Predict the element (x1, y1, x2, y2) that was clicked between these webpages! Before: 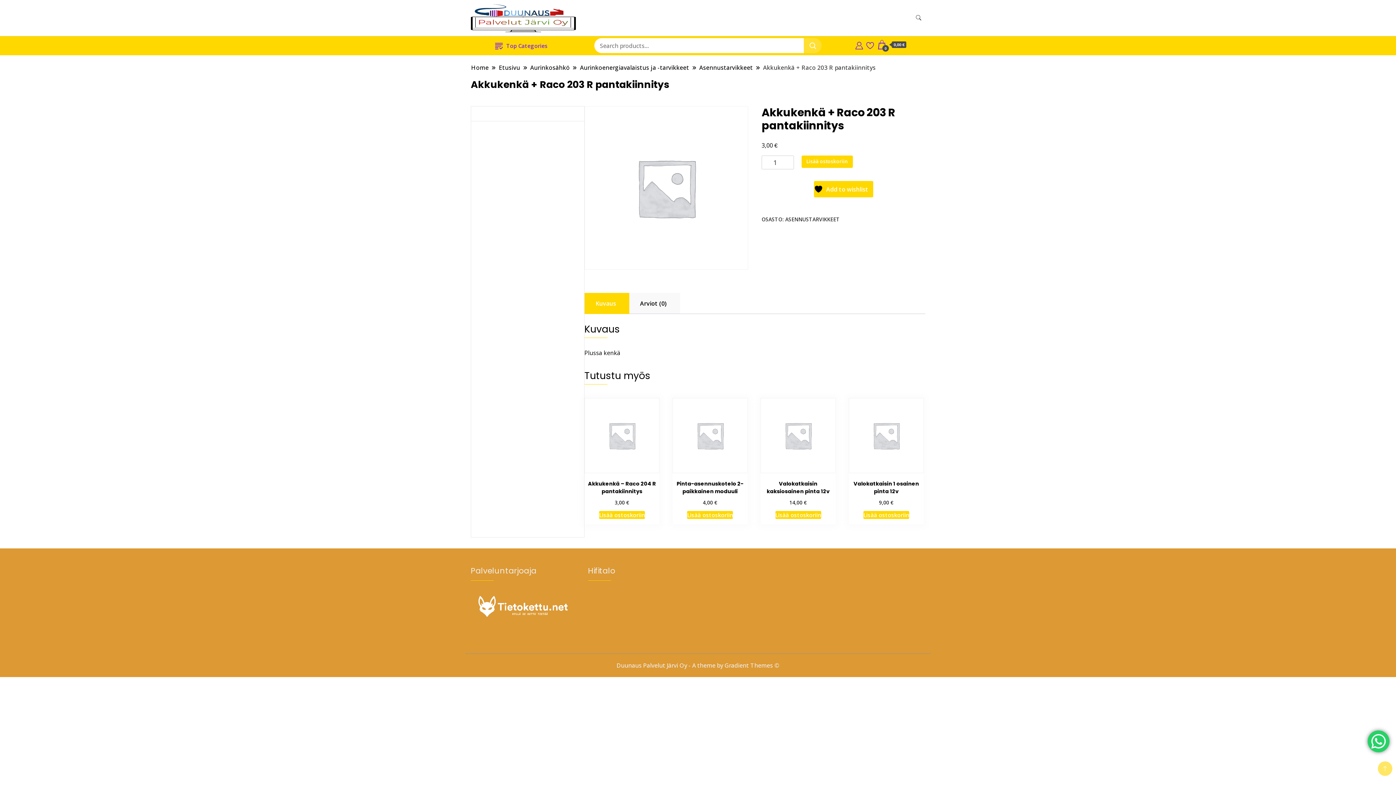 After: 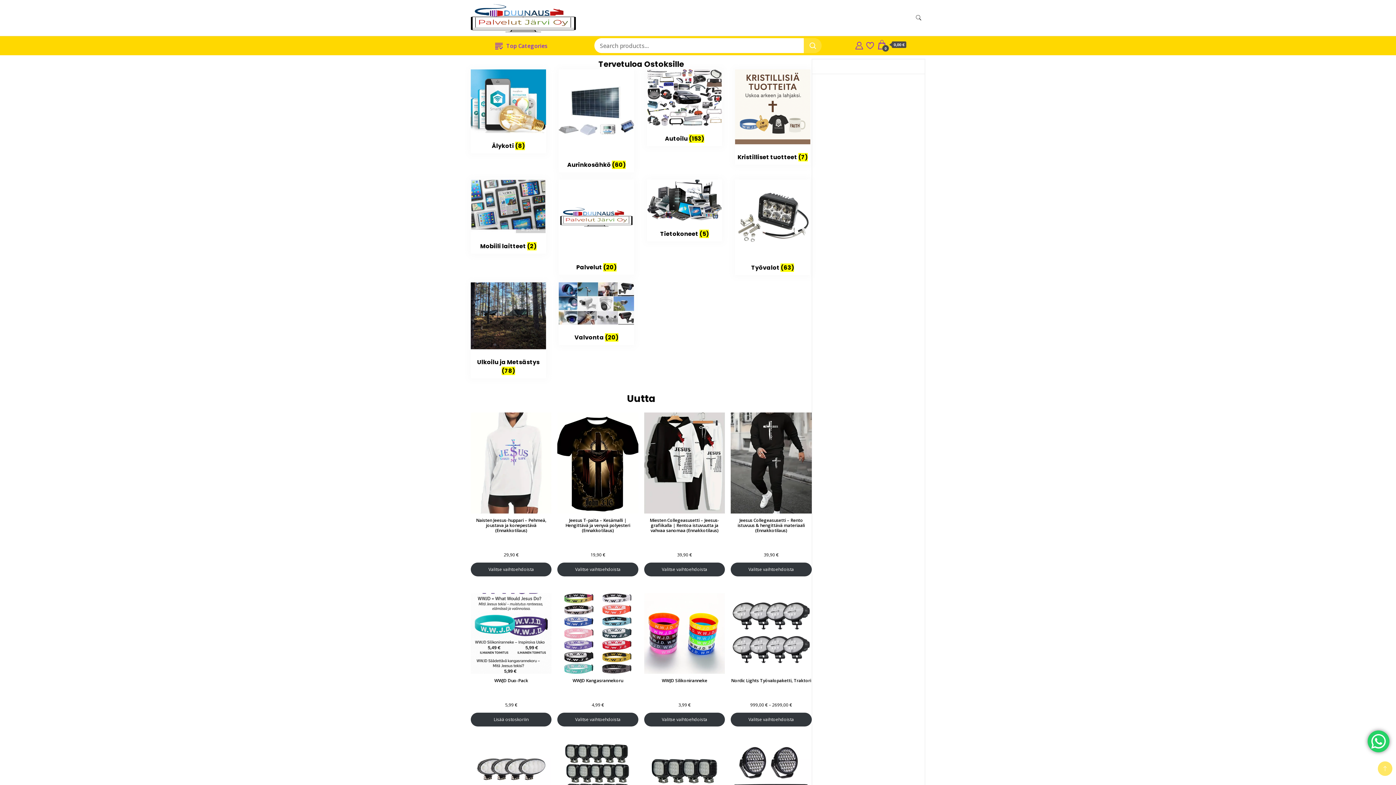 Action: bbox: (470, 1, 580, 34)